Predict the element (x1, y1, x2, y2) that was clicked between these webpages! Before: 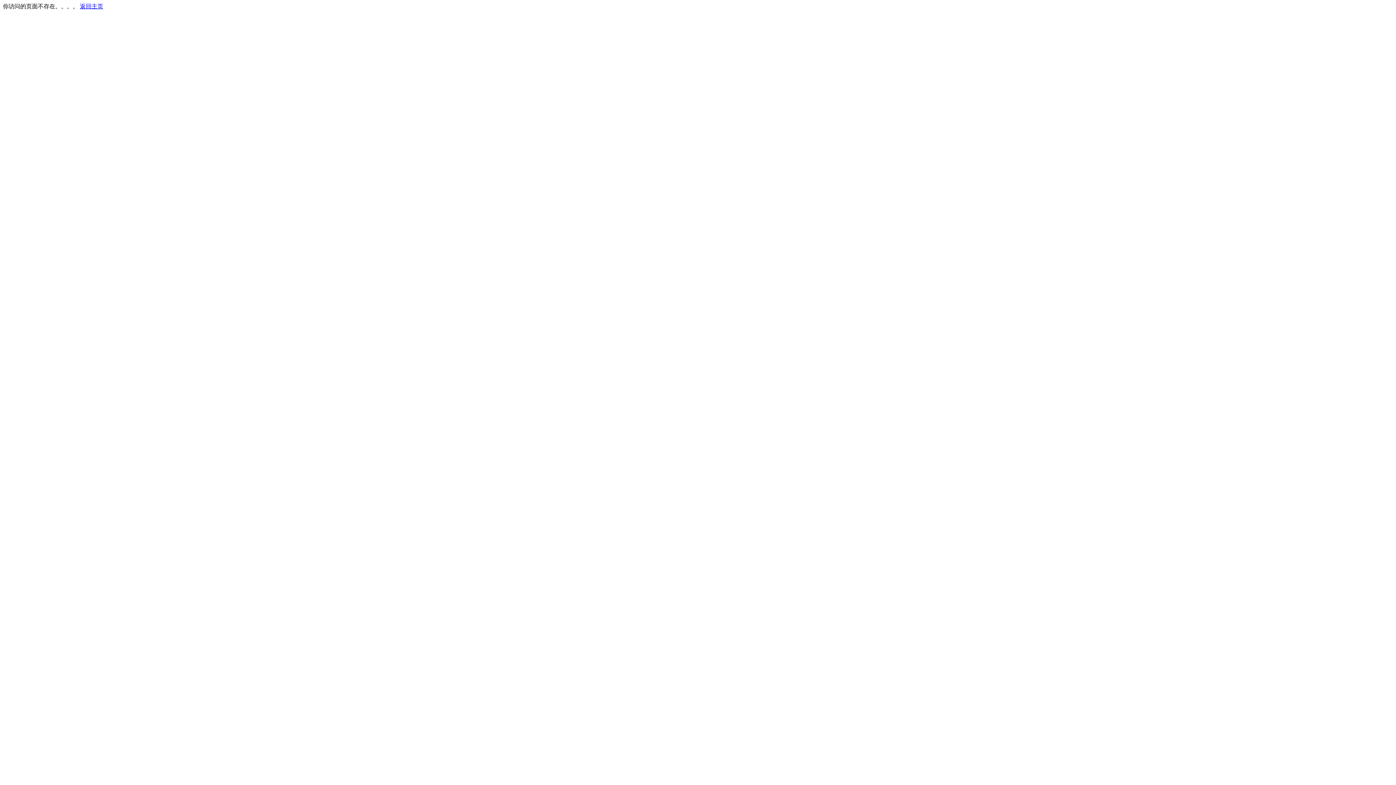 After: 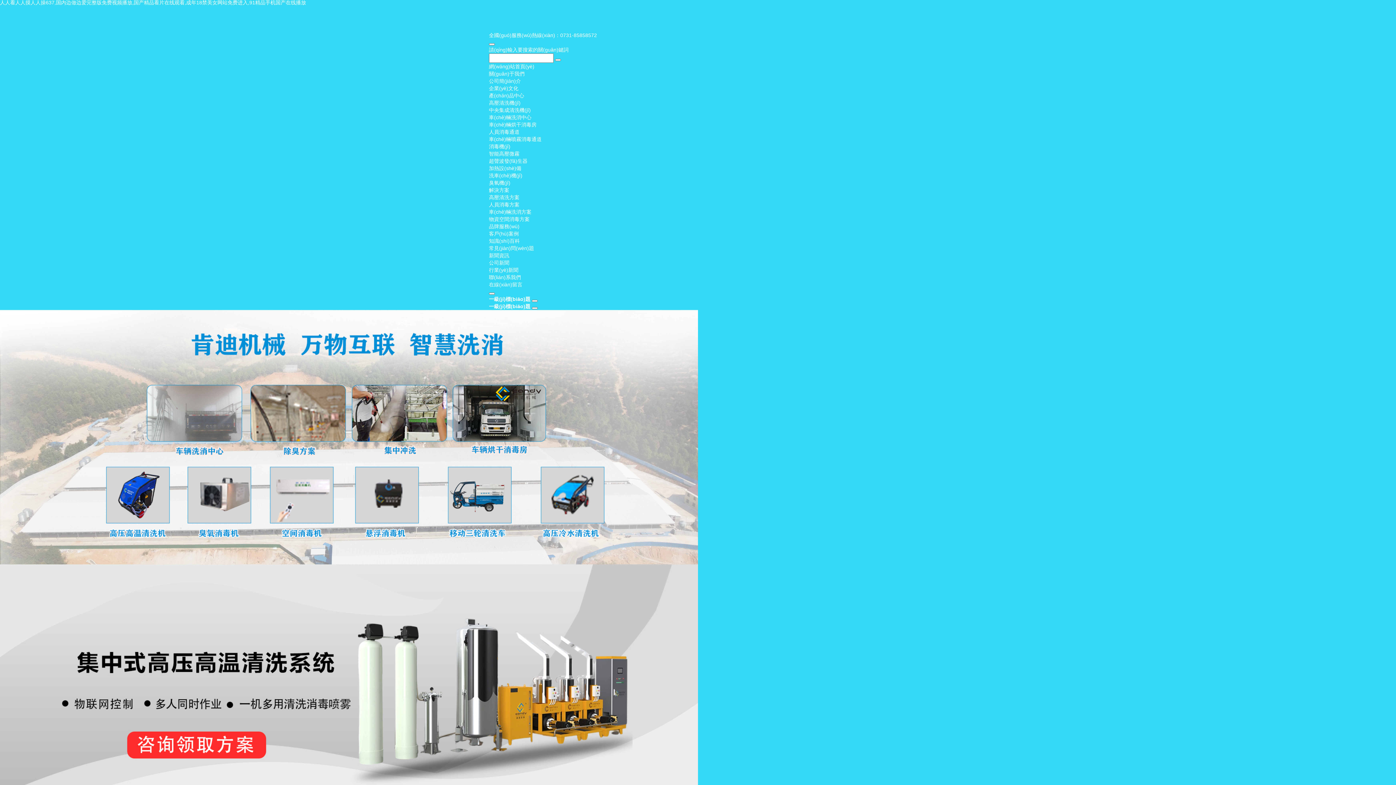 Action: label: 返回主页 bbox: (80, 3, 103, 9)